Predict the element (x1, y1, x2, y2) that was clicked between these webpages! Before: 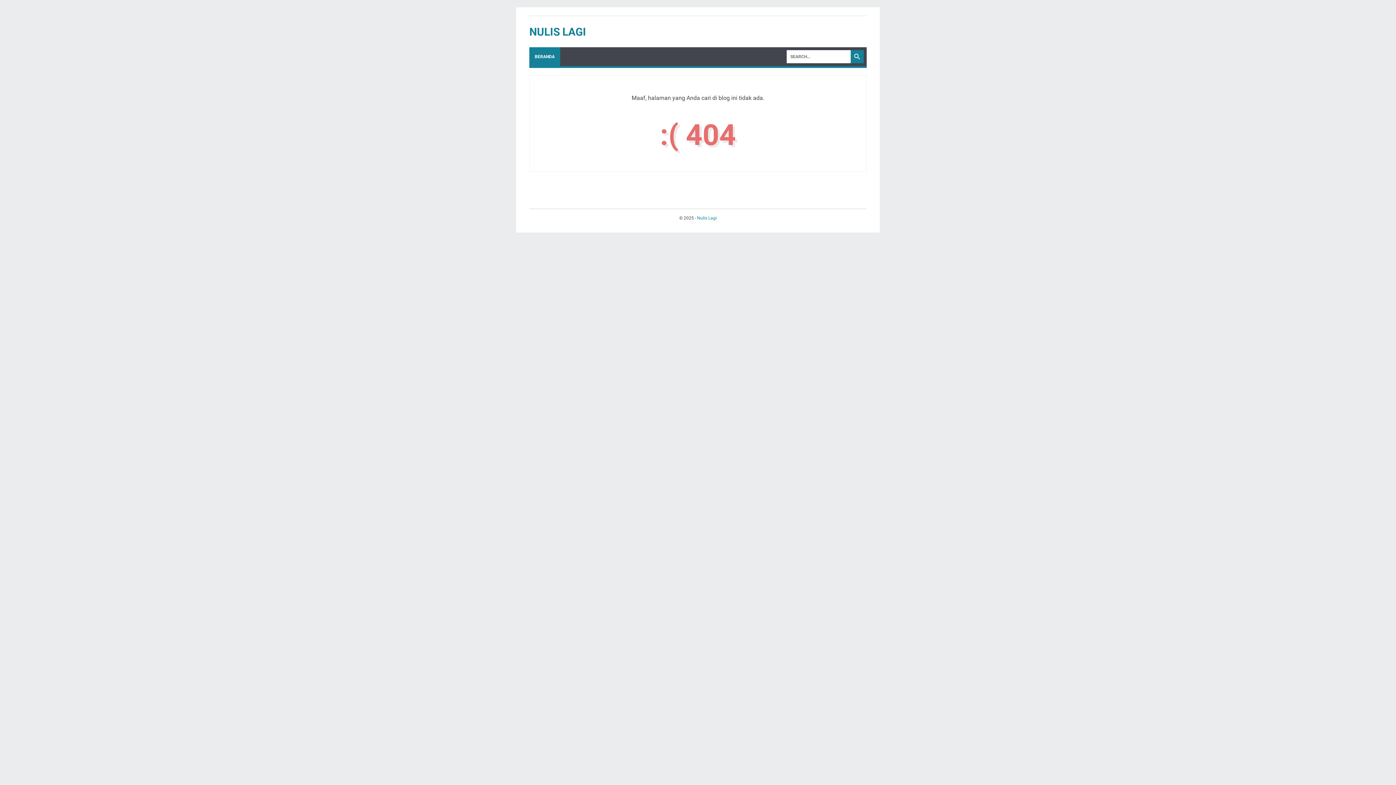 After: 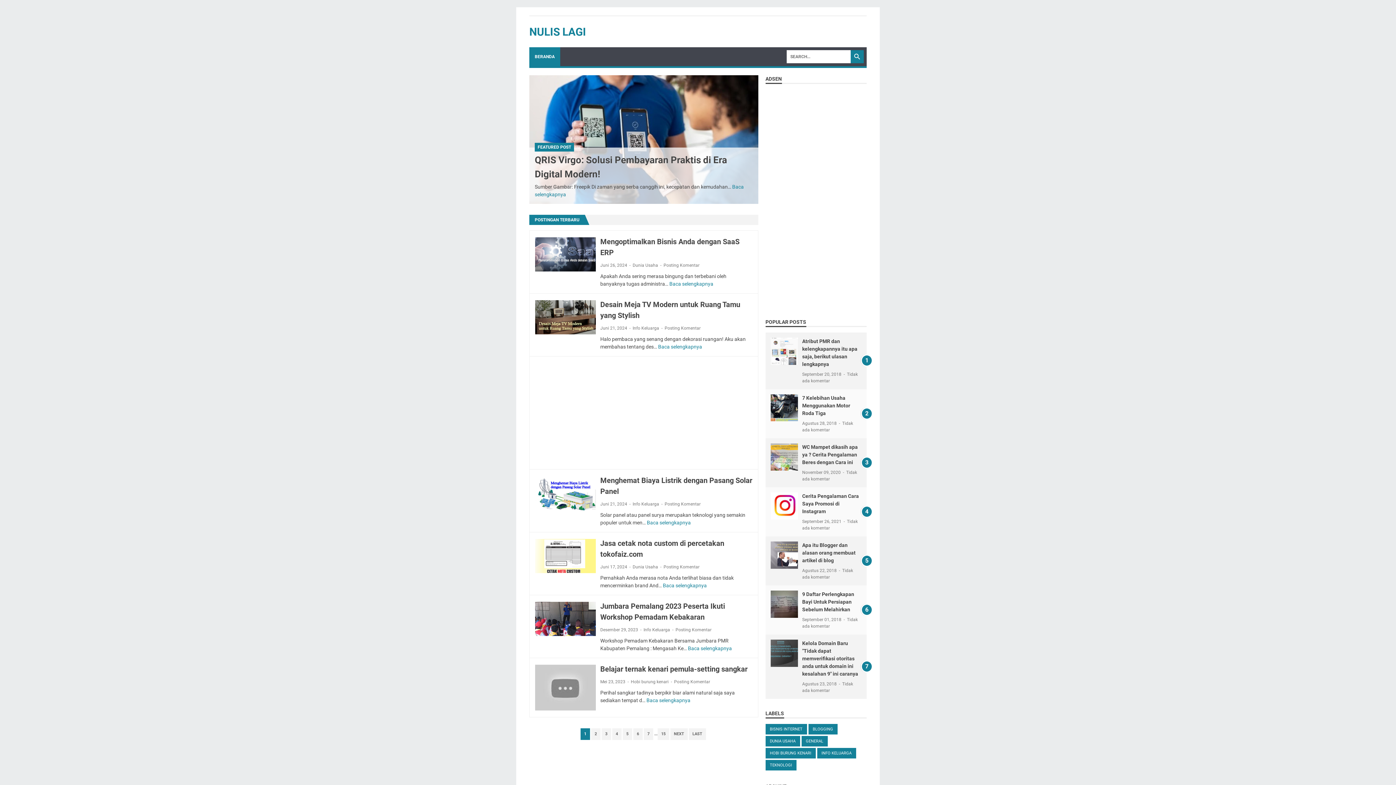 Action: label: BERANDA bbox: (529, 47, 560, 66)